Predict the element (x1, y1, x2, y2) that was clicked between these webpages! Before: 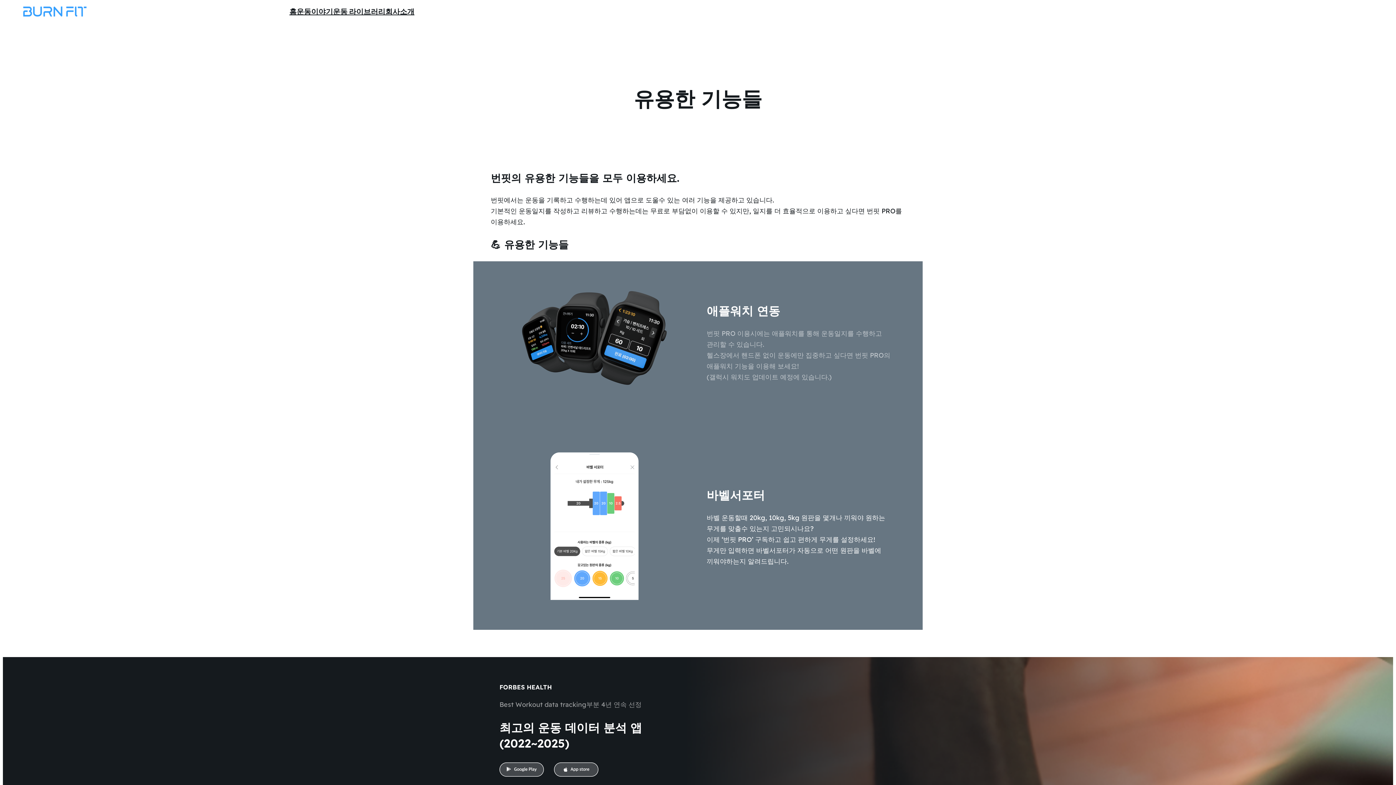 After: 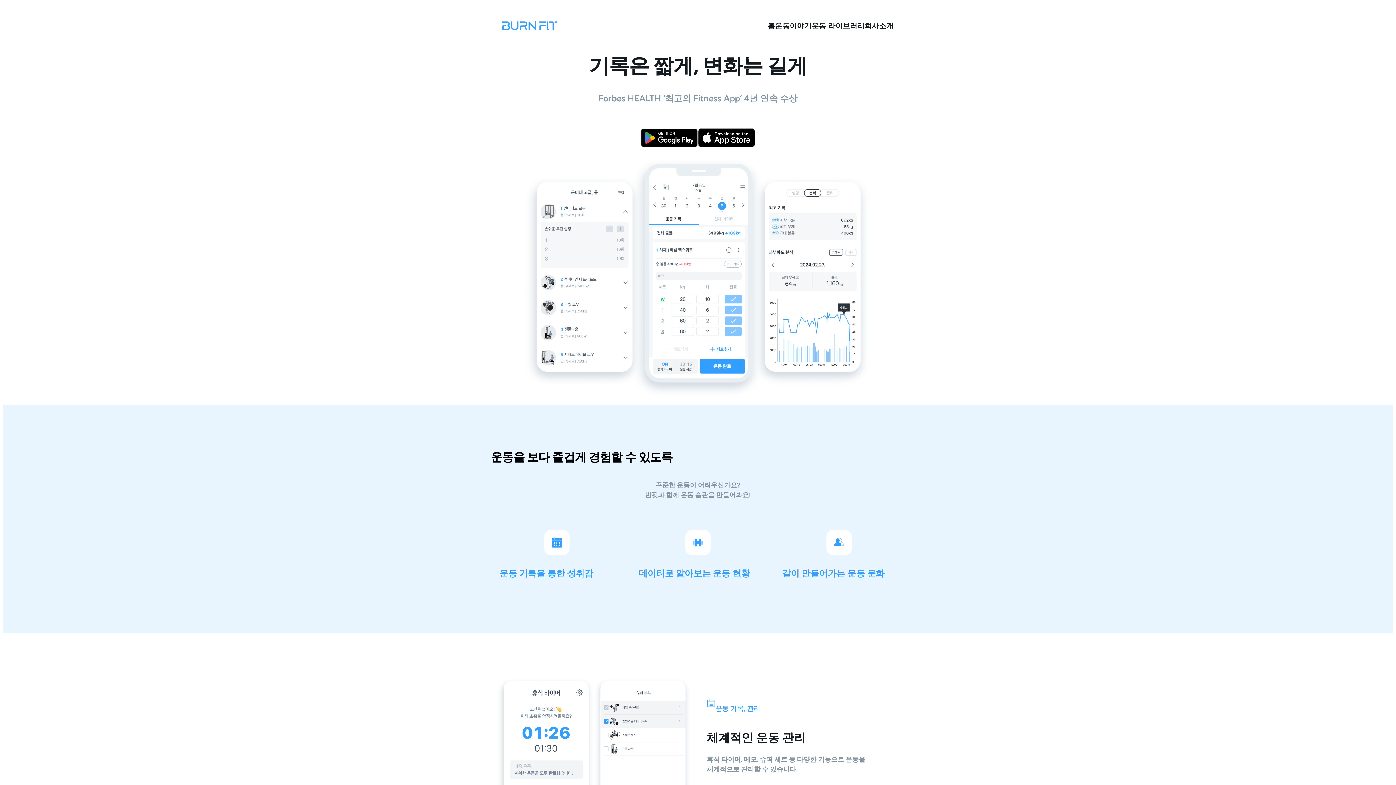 Action: bbox: (289, 6, 296, 16) label: 홈